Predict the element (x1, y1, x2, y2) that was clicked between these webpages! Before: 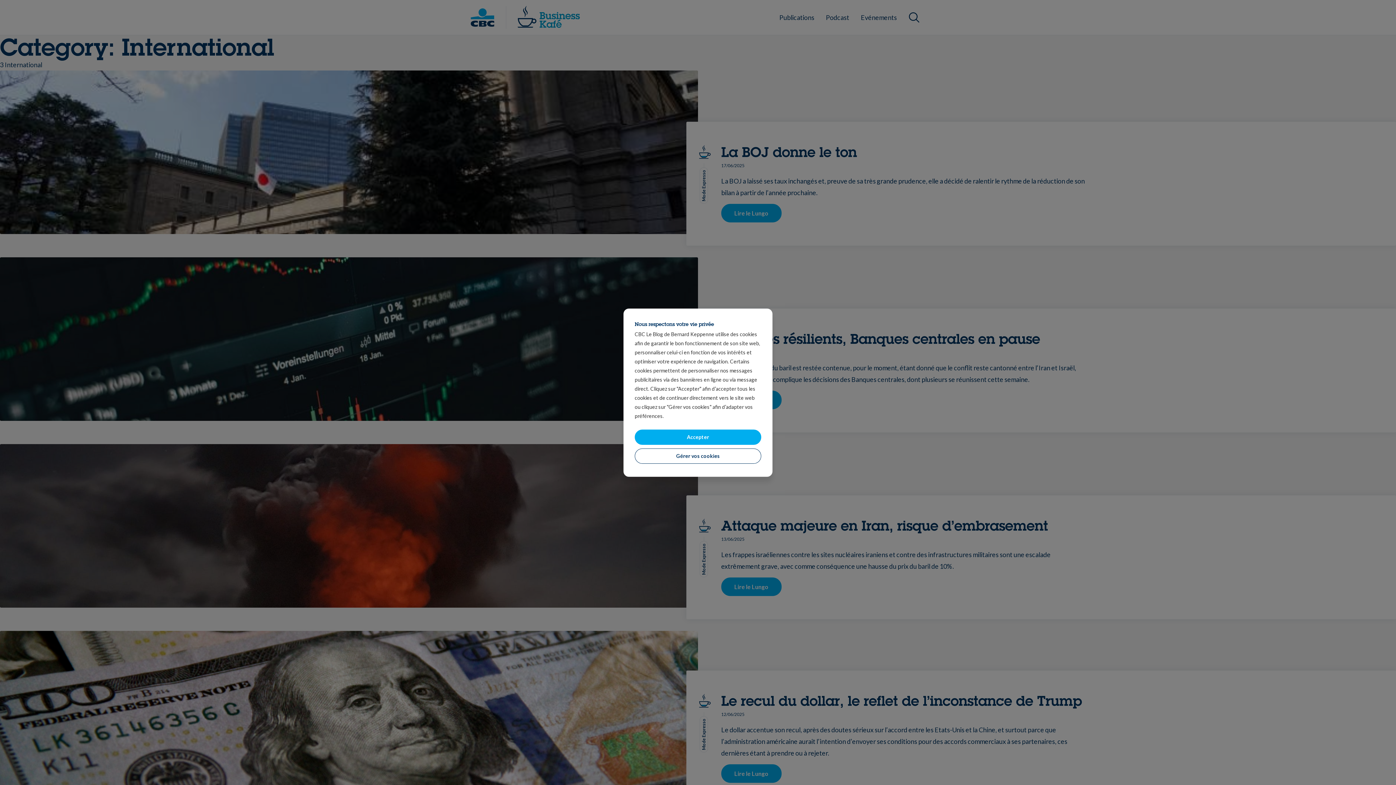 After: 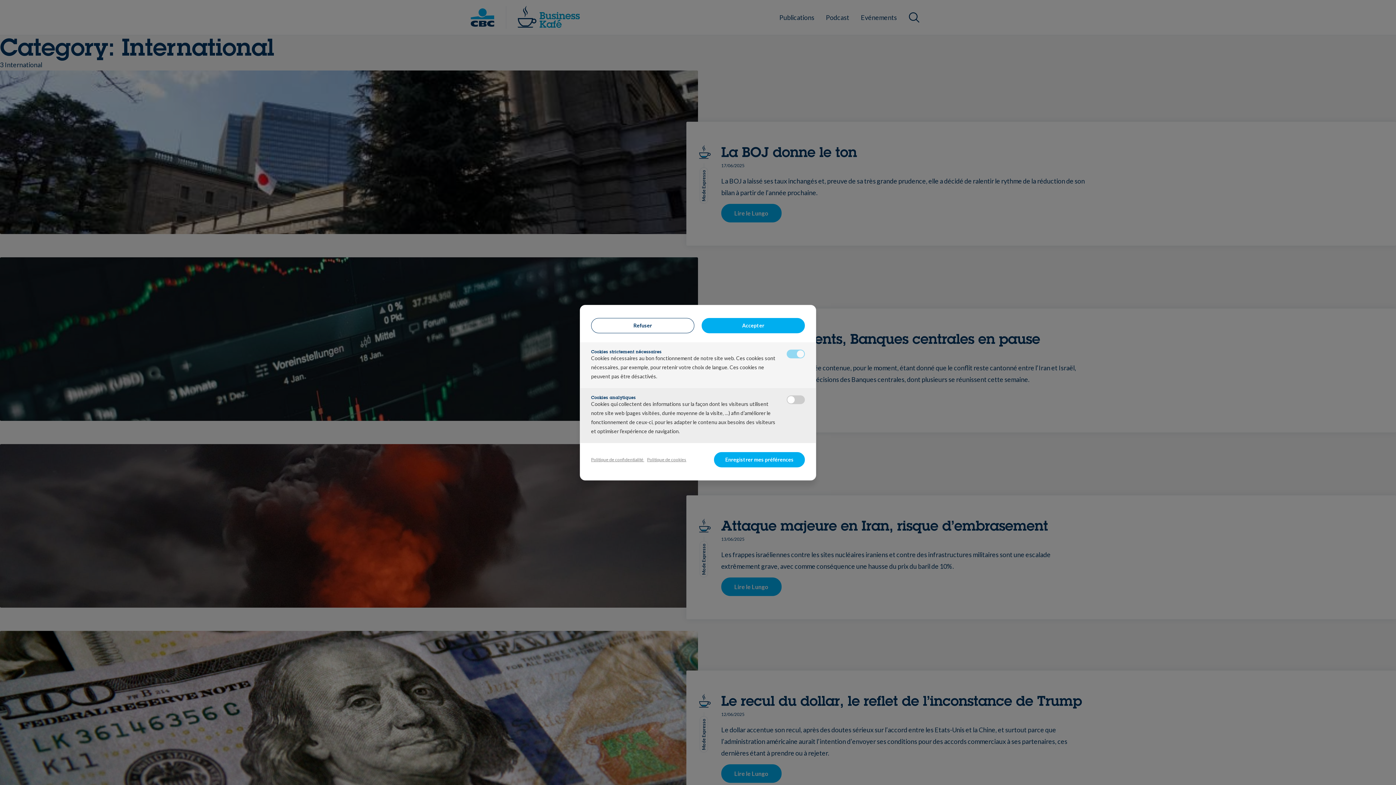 Action: bbox: (634, 448, 761, 463) label: Gérer vos cookies